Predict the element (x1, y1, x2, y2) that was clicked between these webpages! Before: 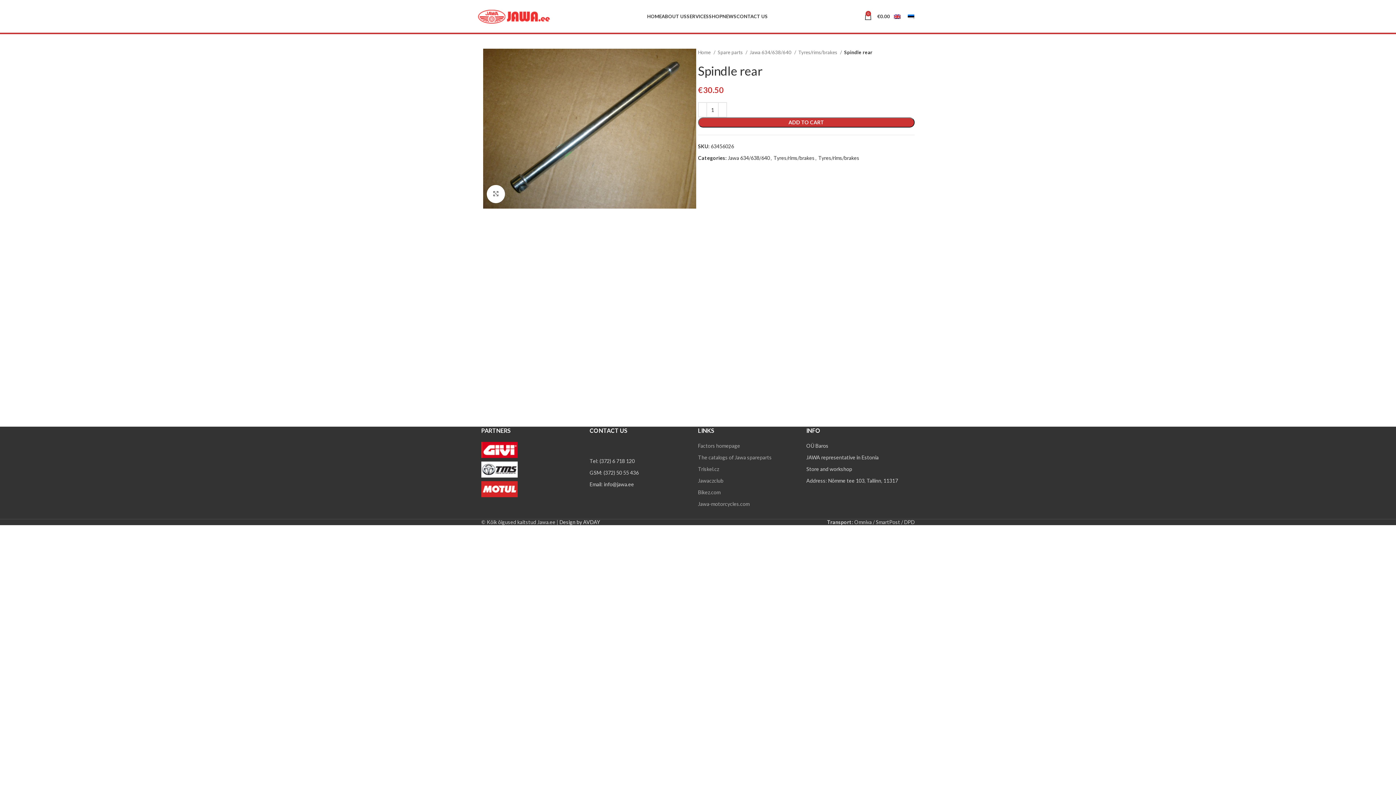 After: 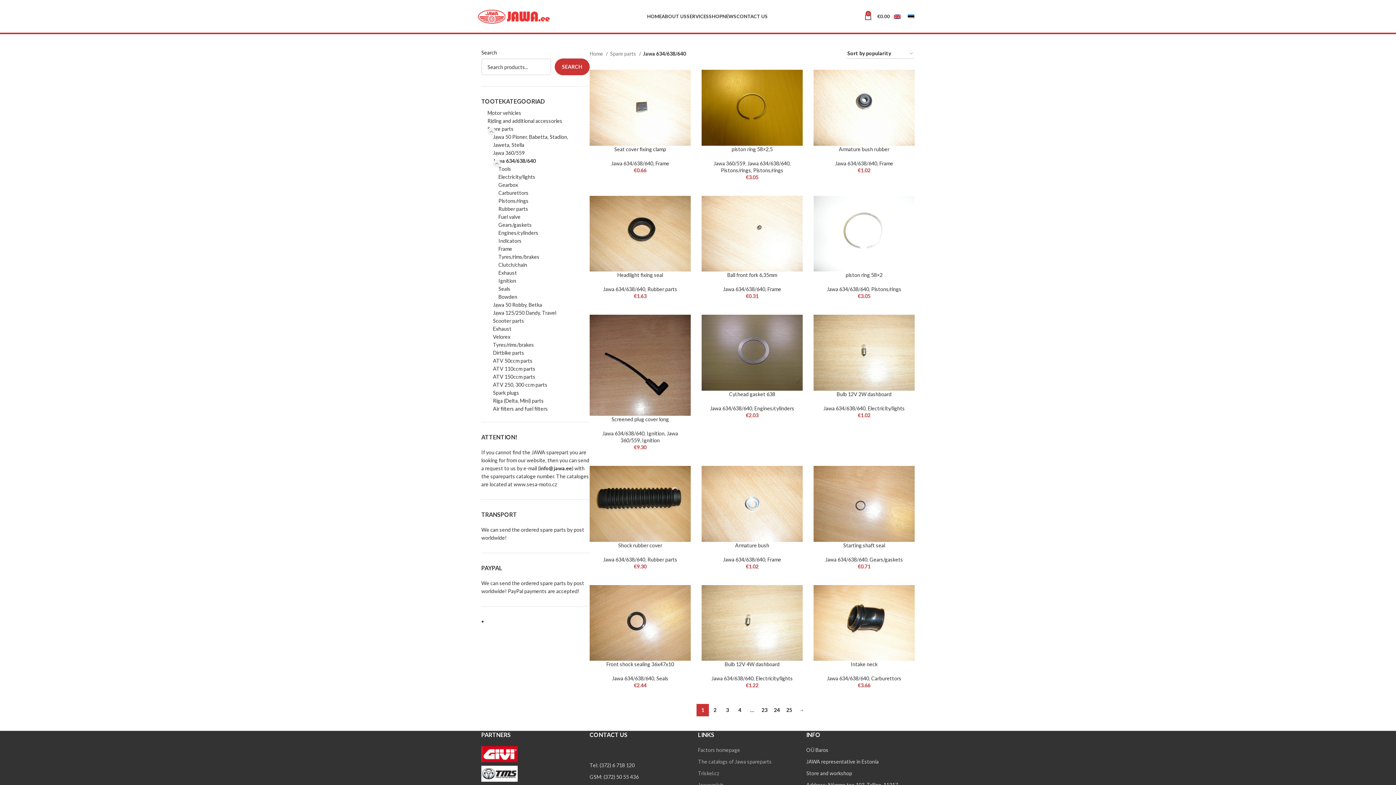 Action: bbox: (749, 48, 796, 56) label: Jawa 634/638/640 